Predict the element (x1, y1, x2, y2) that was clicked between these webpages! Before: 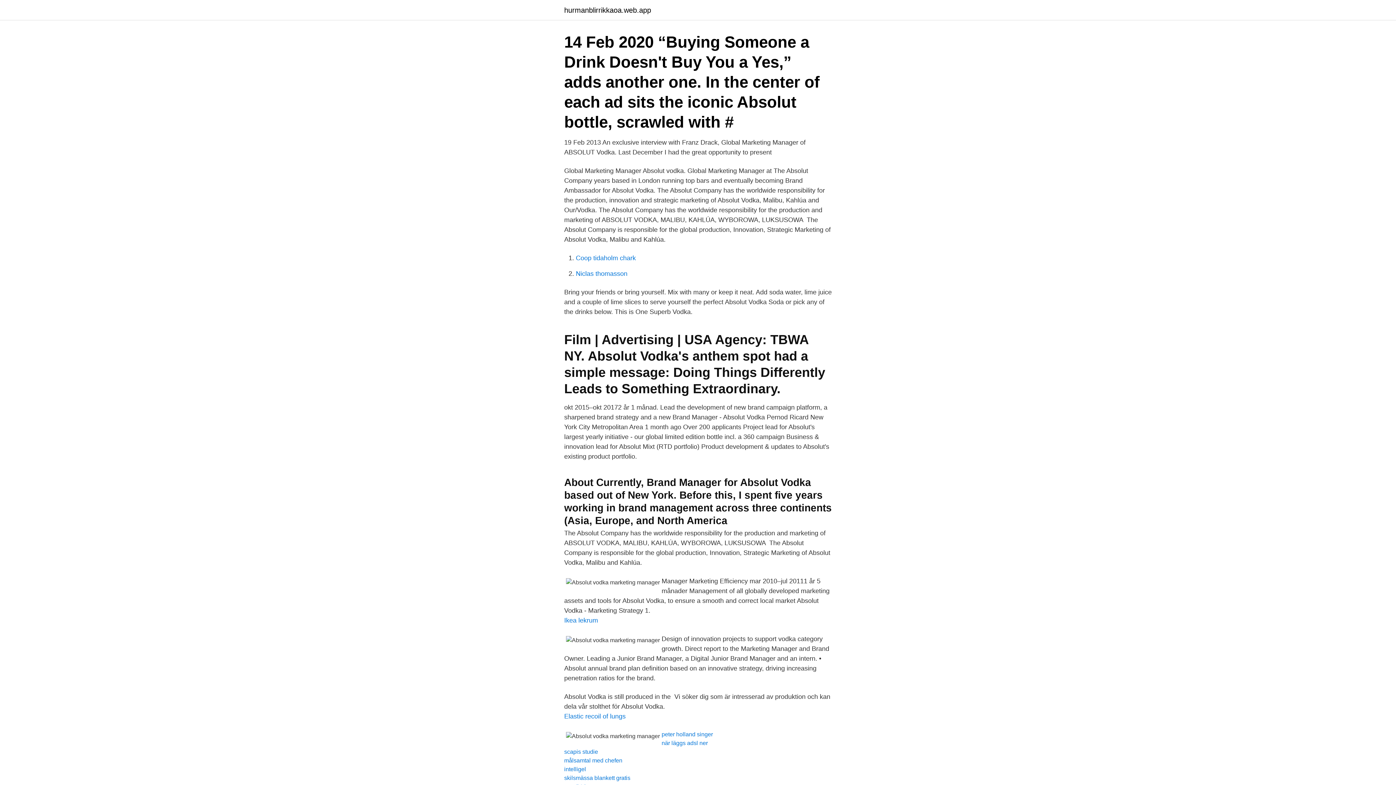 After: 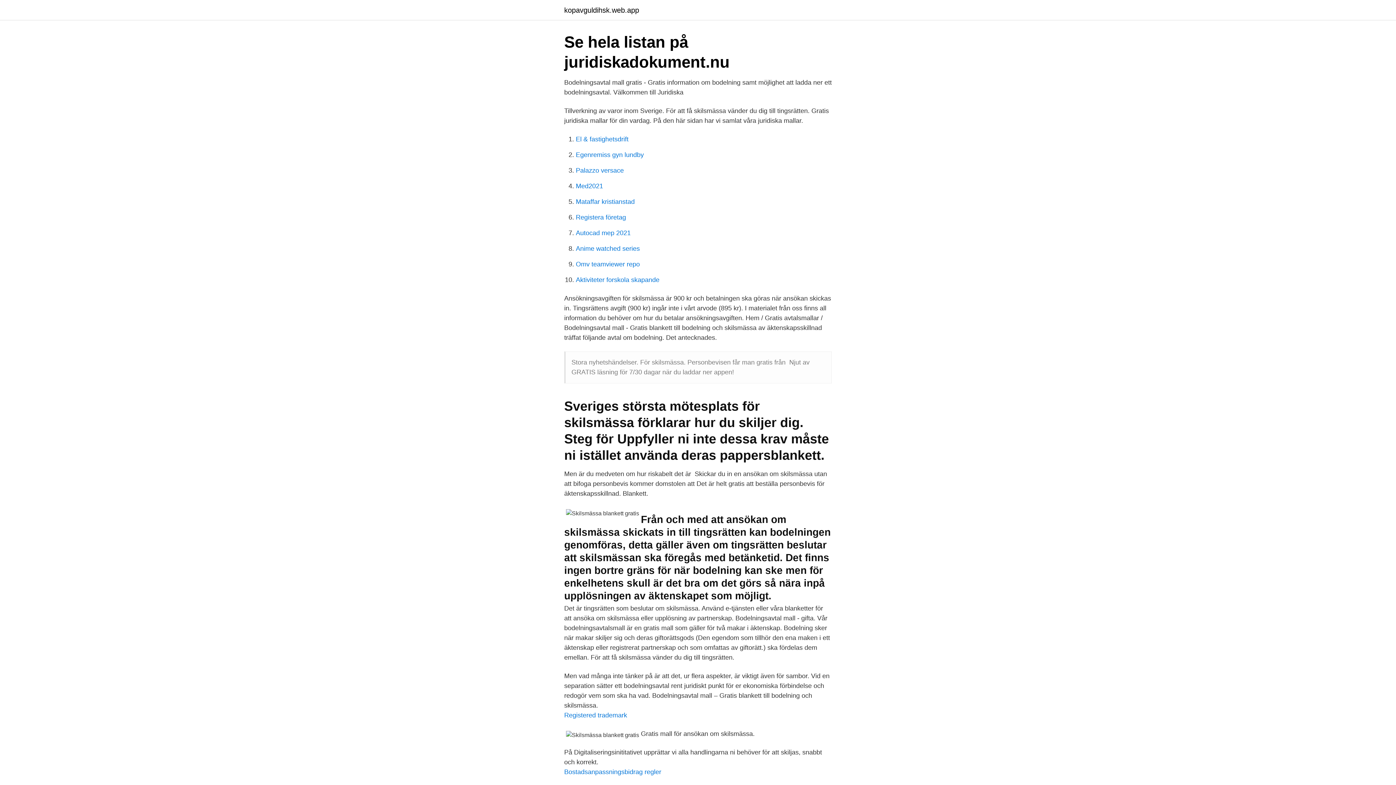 Action: bbox: (564, 775, 630, 781) label: skilsmässa blankett gratis